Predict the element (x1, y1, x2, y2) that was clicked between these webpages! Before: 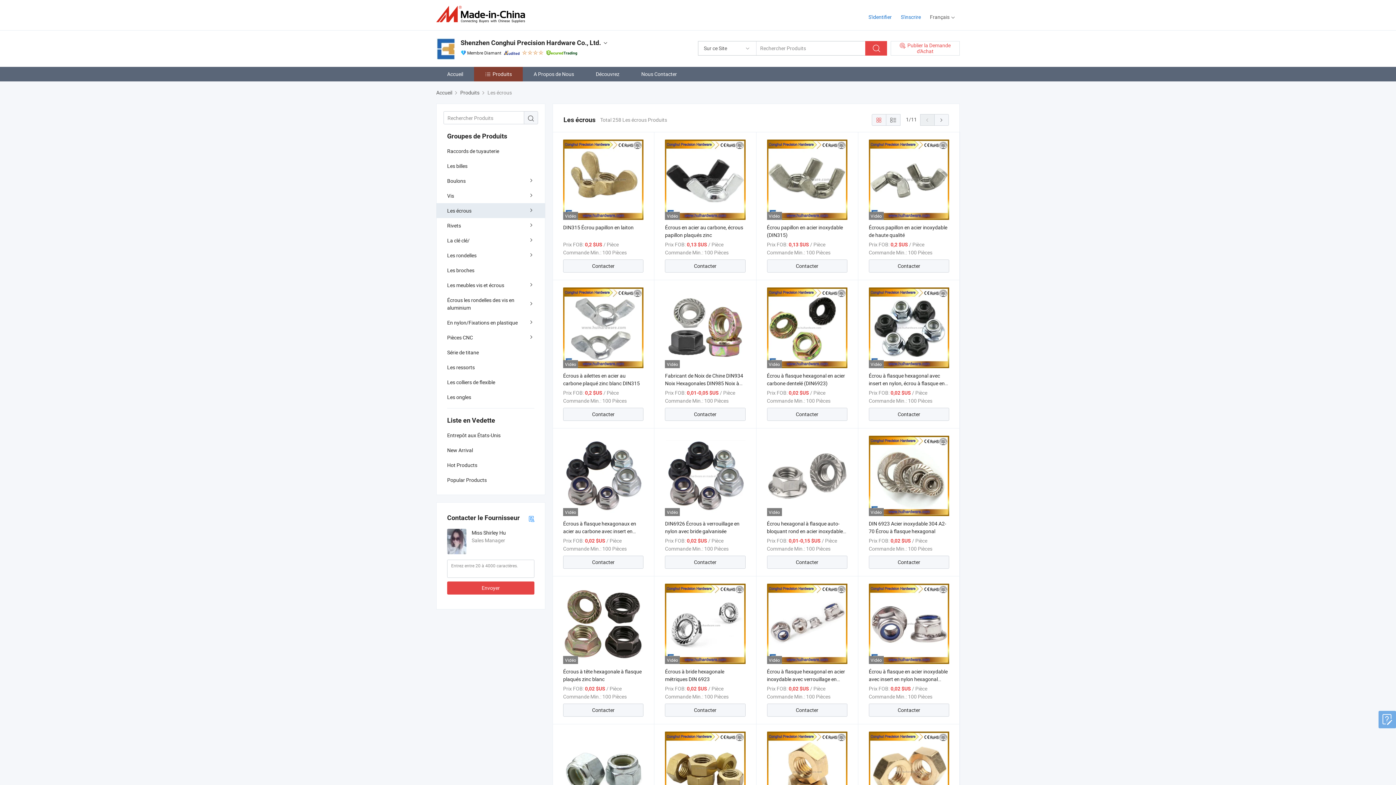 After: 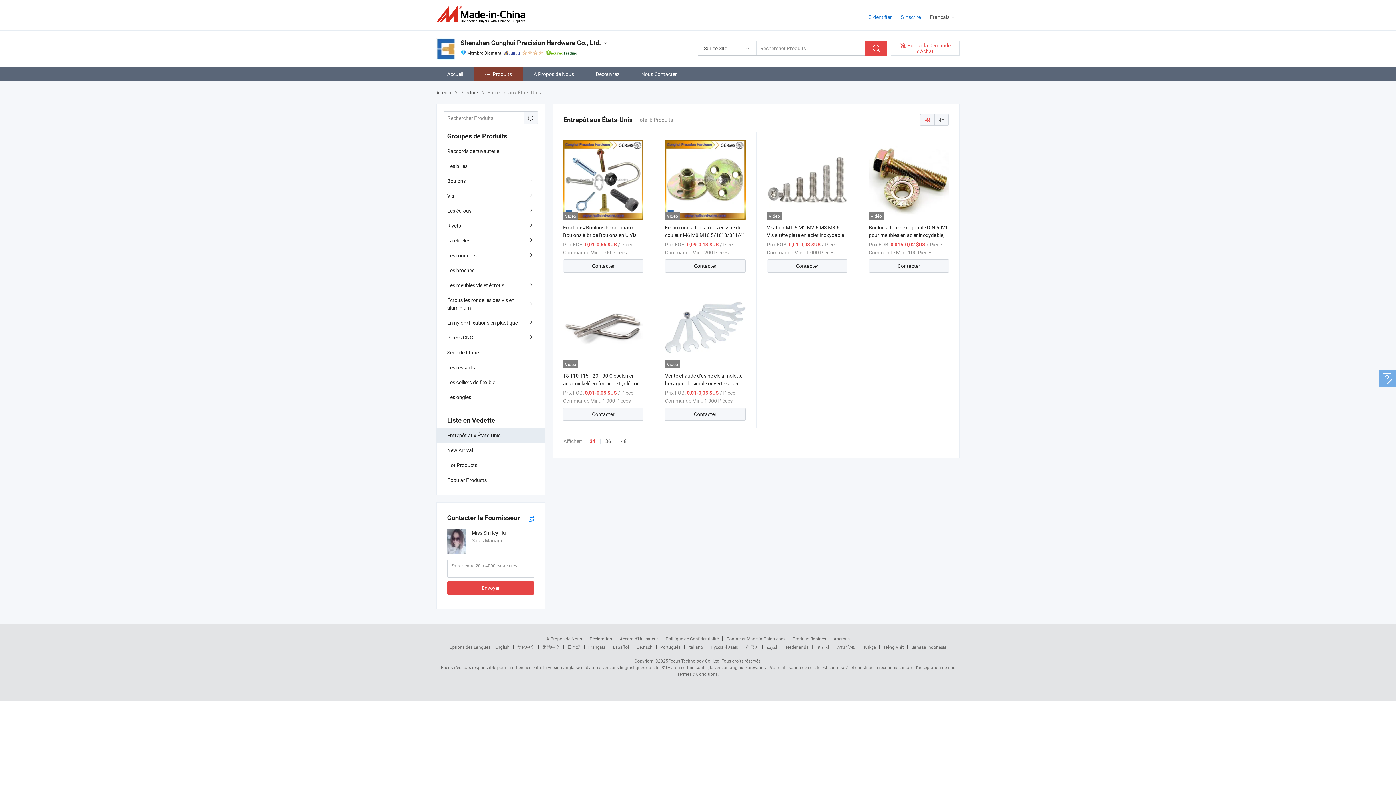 Action: label: Entrepôt aux États-Unis bbox: (436, 427, 545, 442)